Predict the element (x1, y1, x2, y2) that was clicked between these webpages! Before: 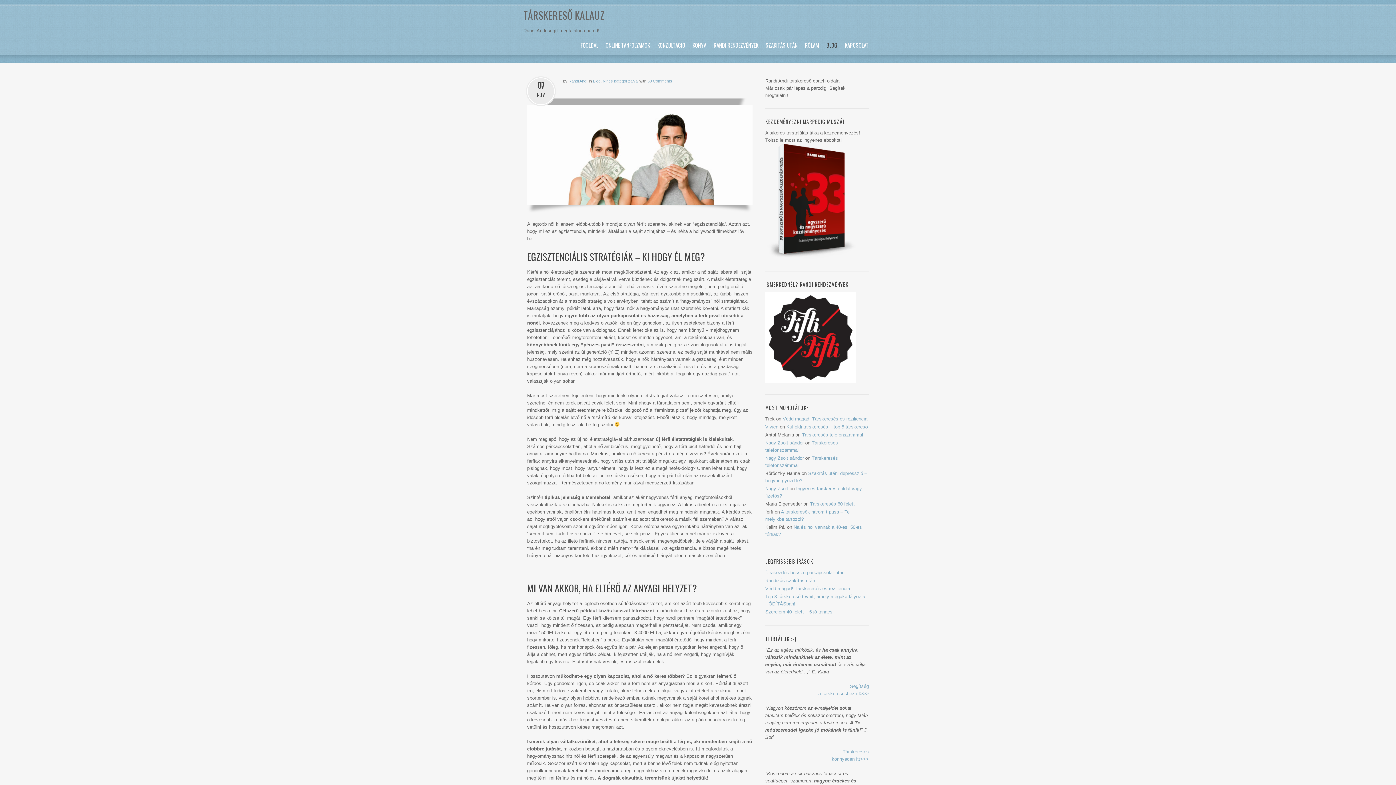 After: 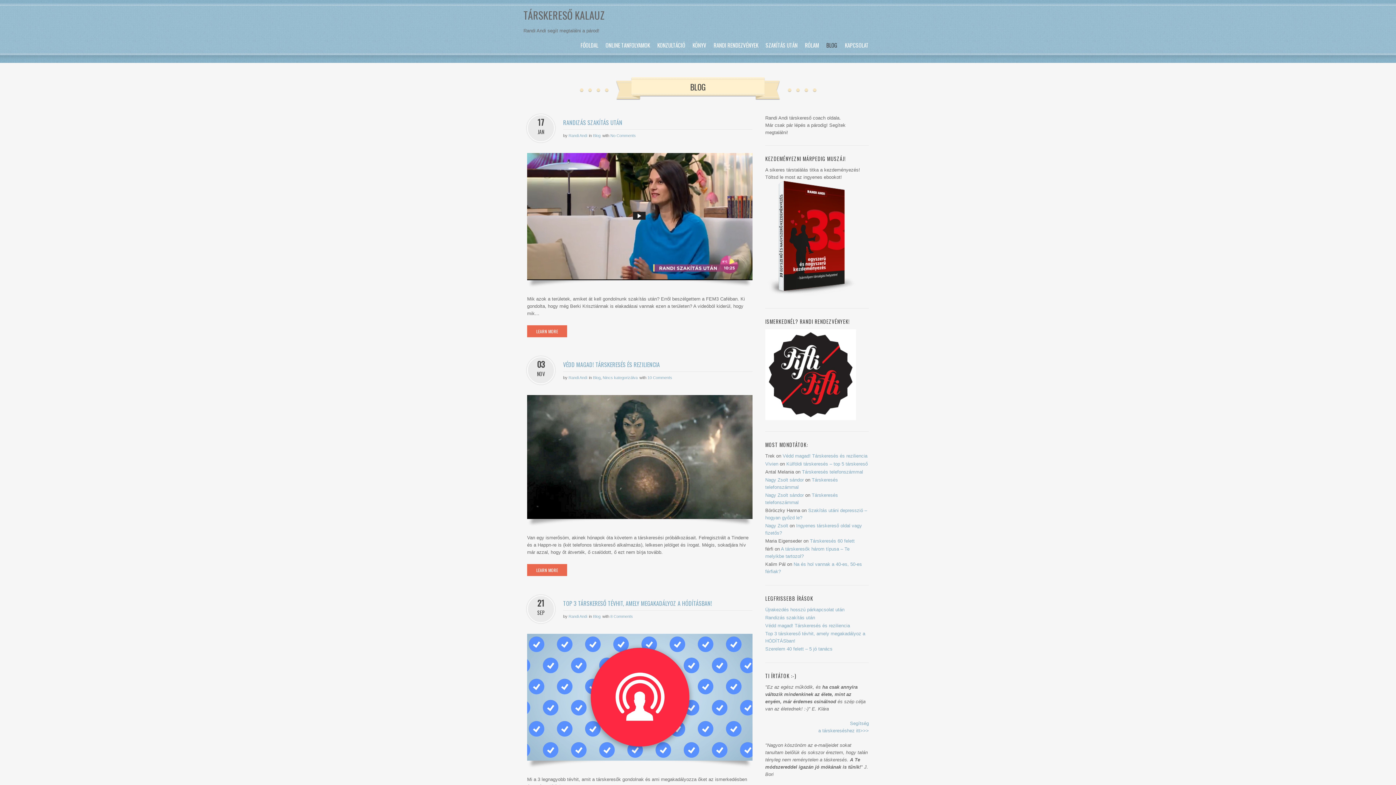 Action: bbox: (822, 42, 841, 47) label: BLOG